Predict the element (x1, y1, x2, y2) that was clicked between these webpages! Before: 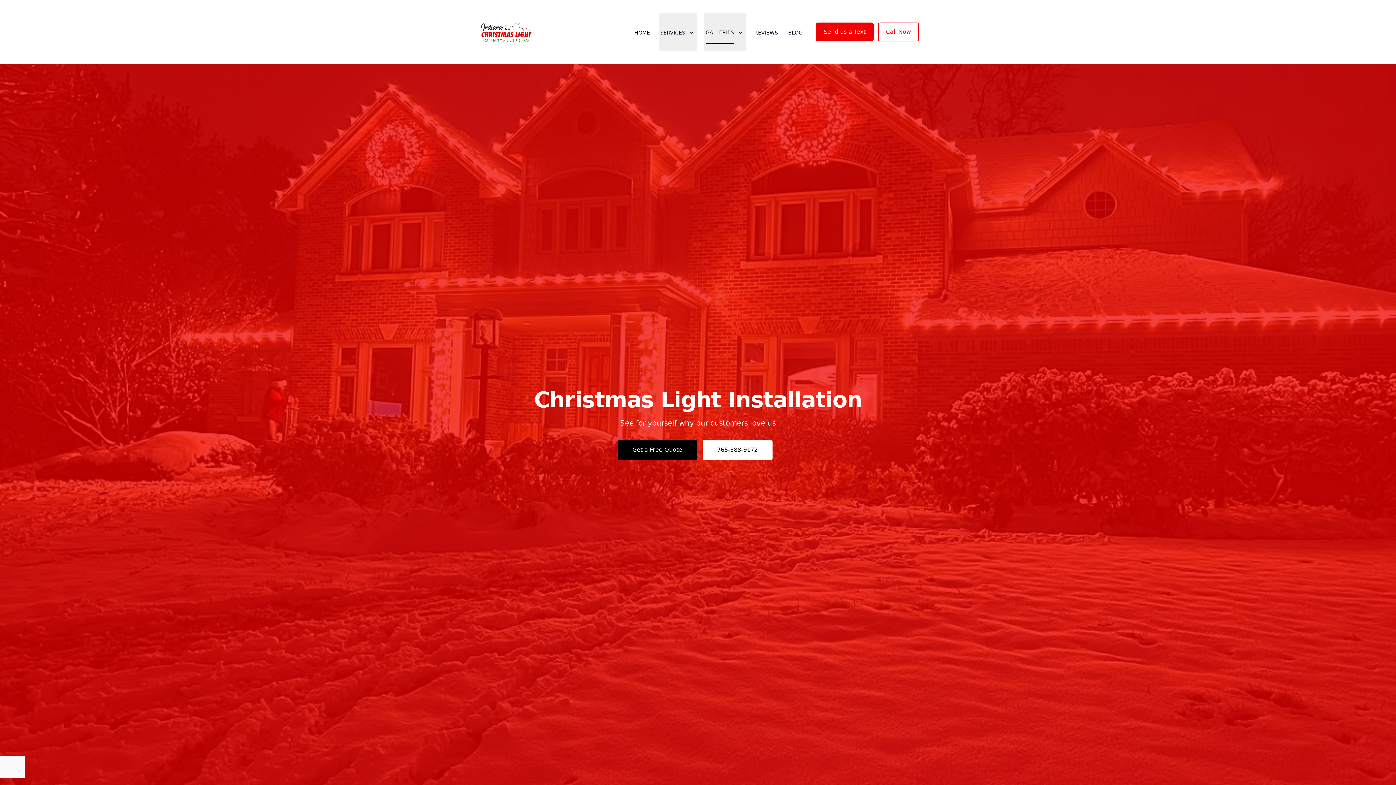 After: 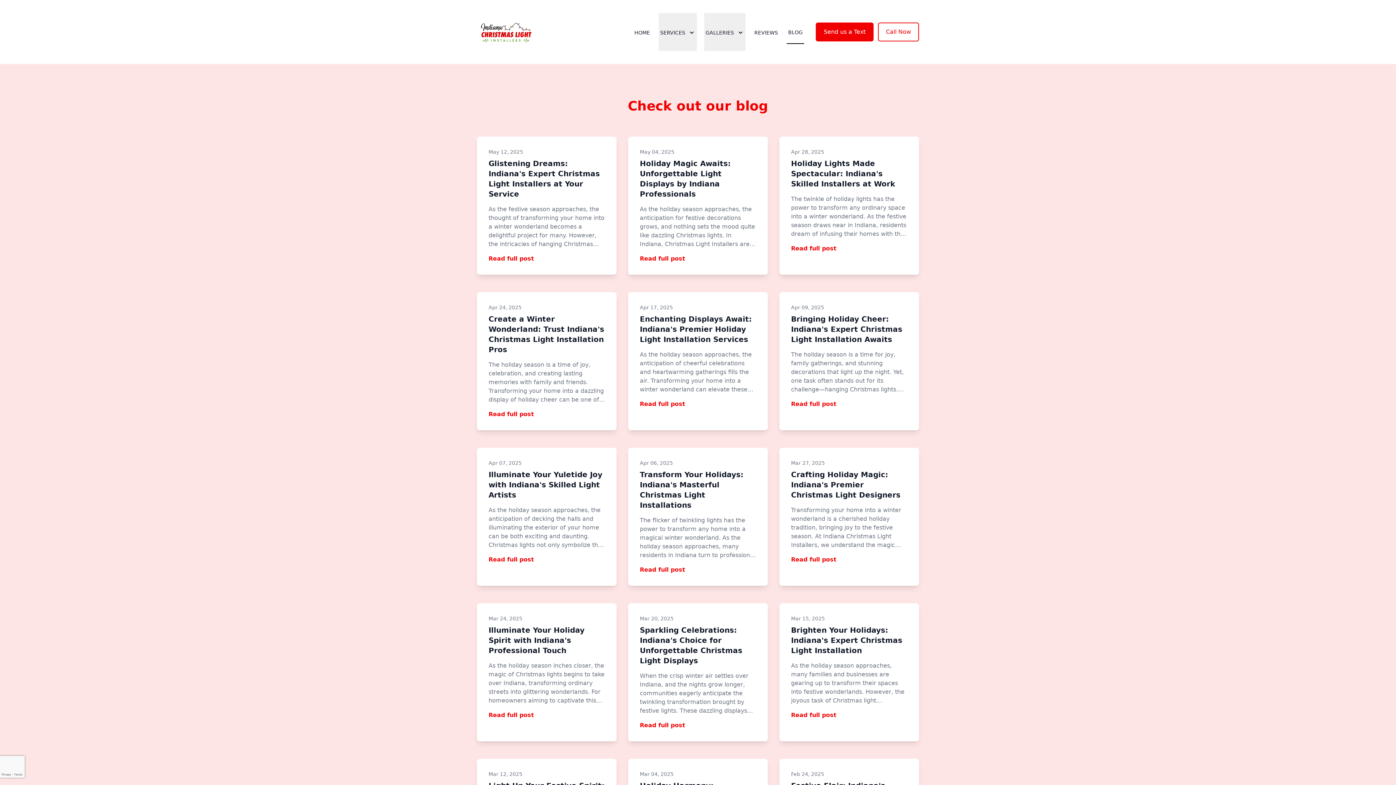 Action: bbox: (786, 20, 804, 43) label: BLOG